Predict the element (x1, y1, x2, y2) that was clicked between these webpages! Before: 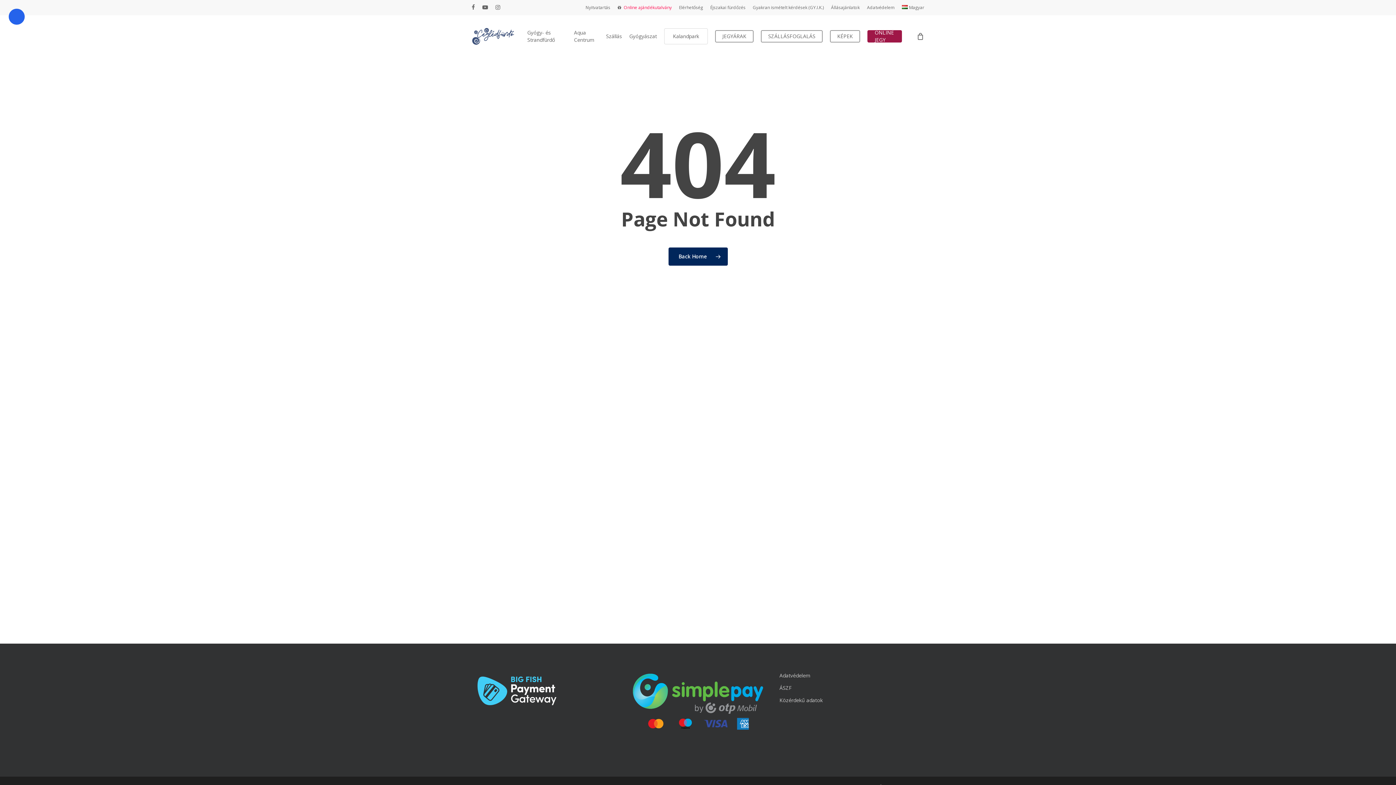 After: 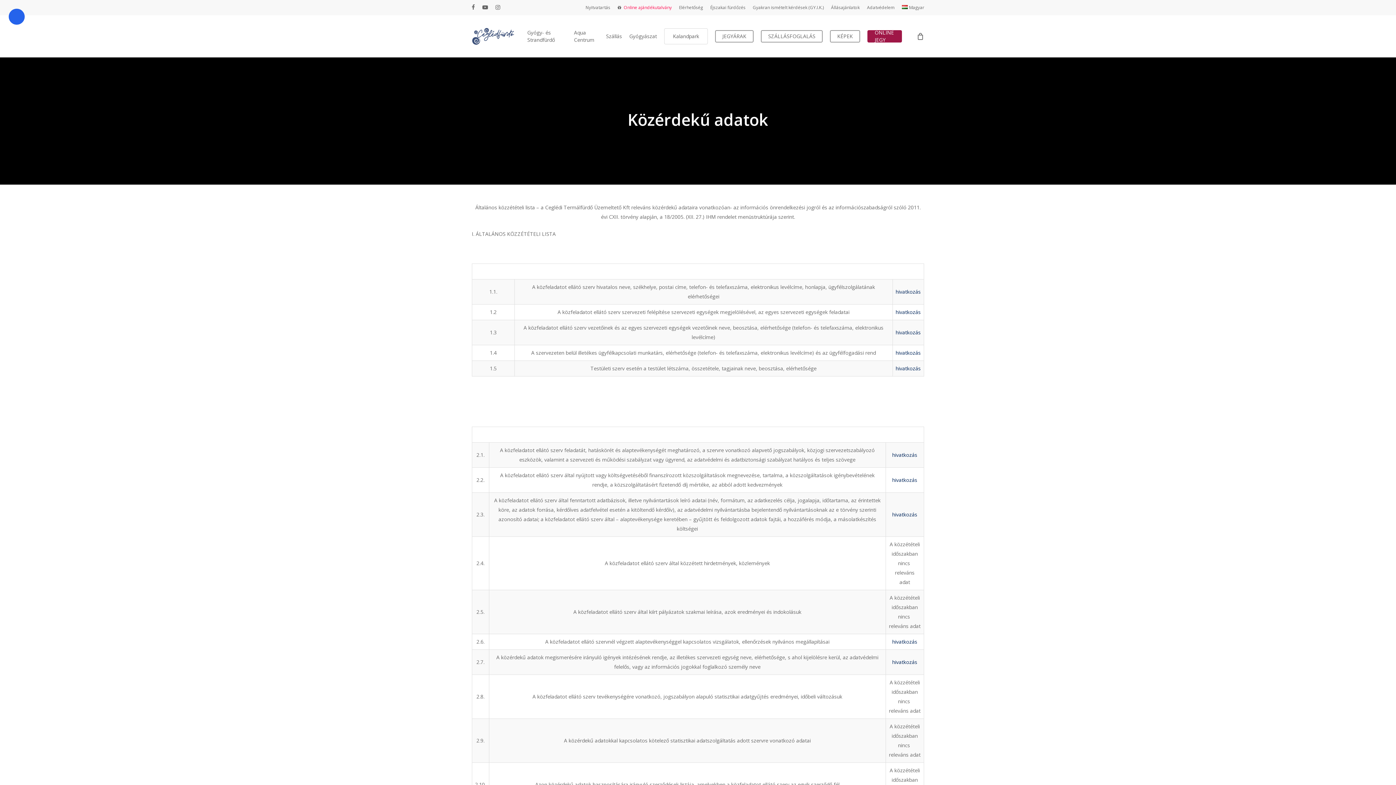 Action: label: Közérdekű adatok bbox: (779, 697, 822, 704)